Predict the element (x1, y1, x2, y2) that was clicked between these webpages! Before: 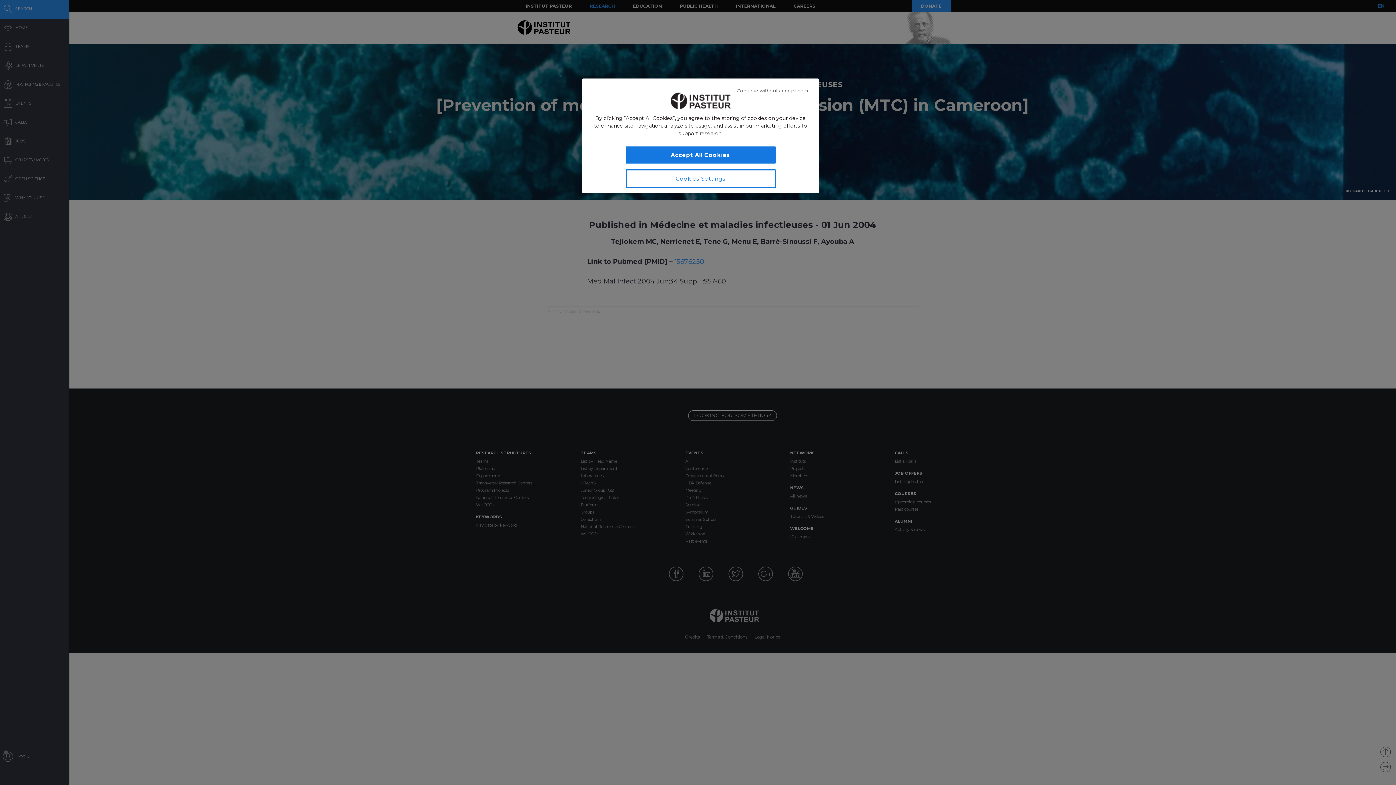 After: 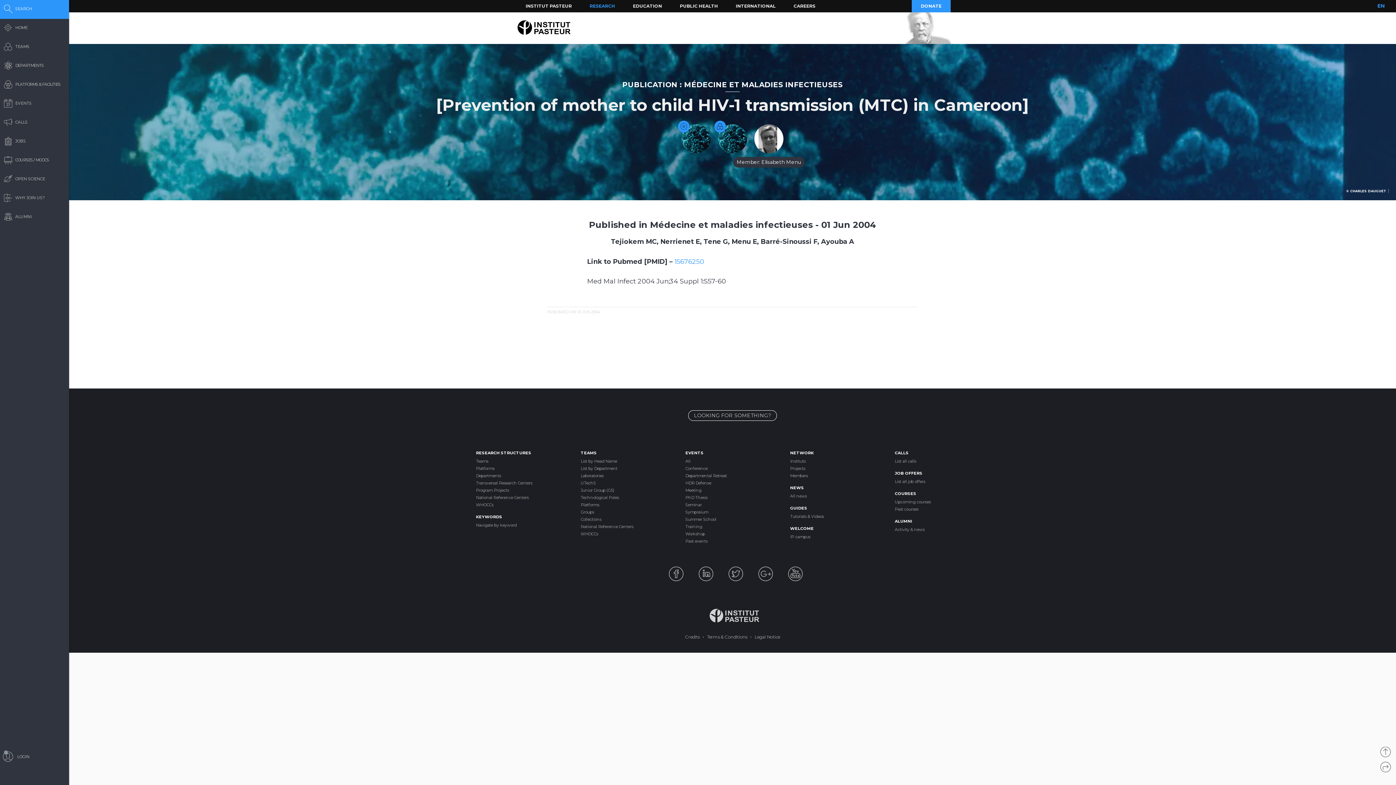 Action: label: Accept All Cookies bbox: (625, 146, 775, 163)